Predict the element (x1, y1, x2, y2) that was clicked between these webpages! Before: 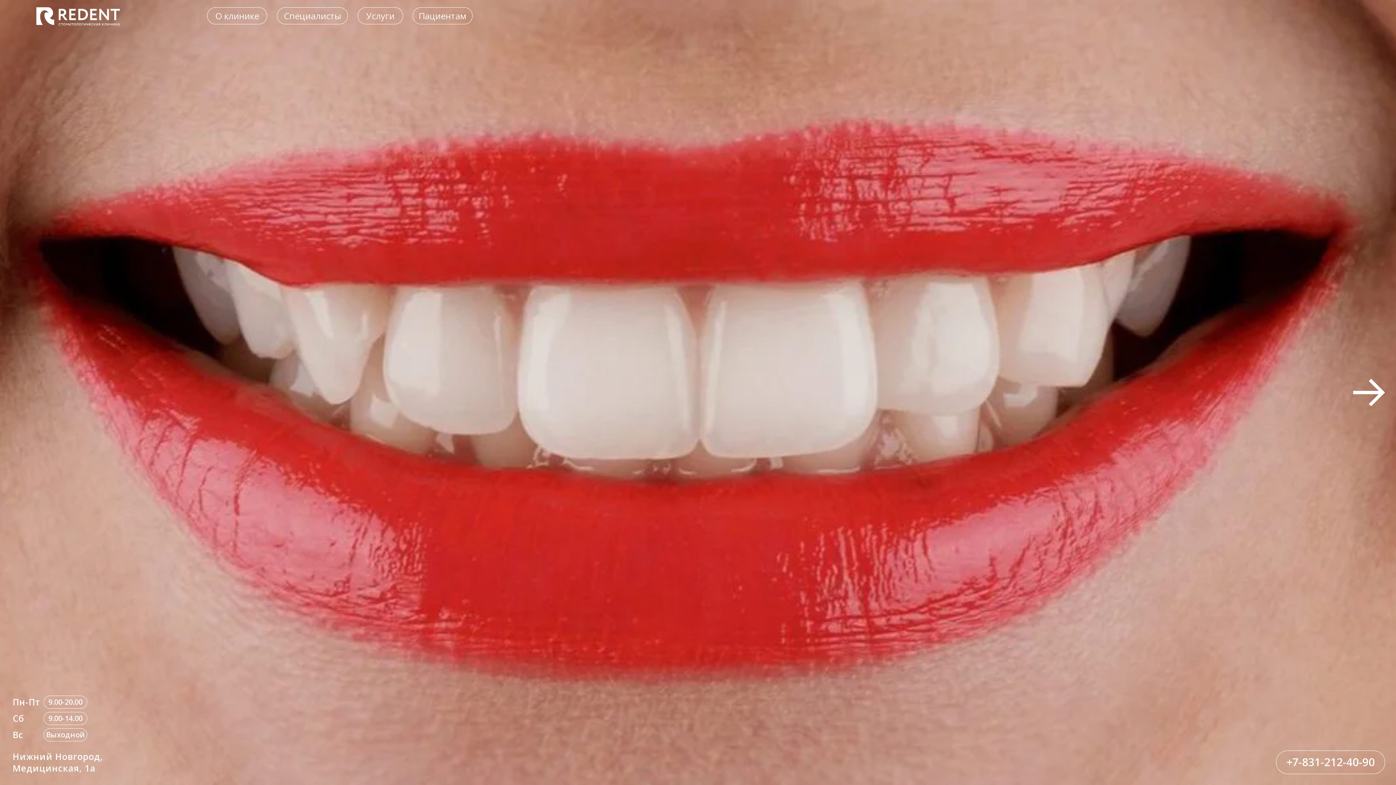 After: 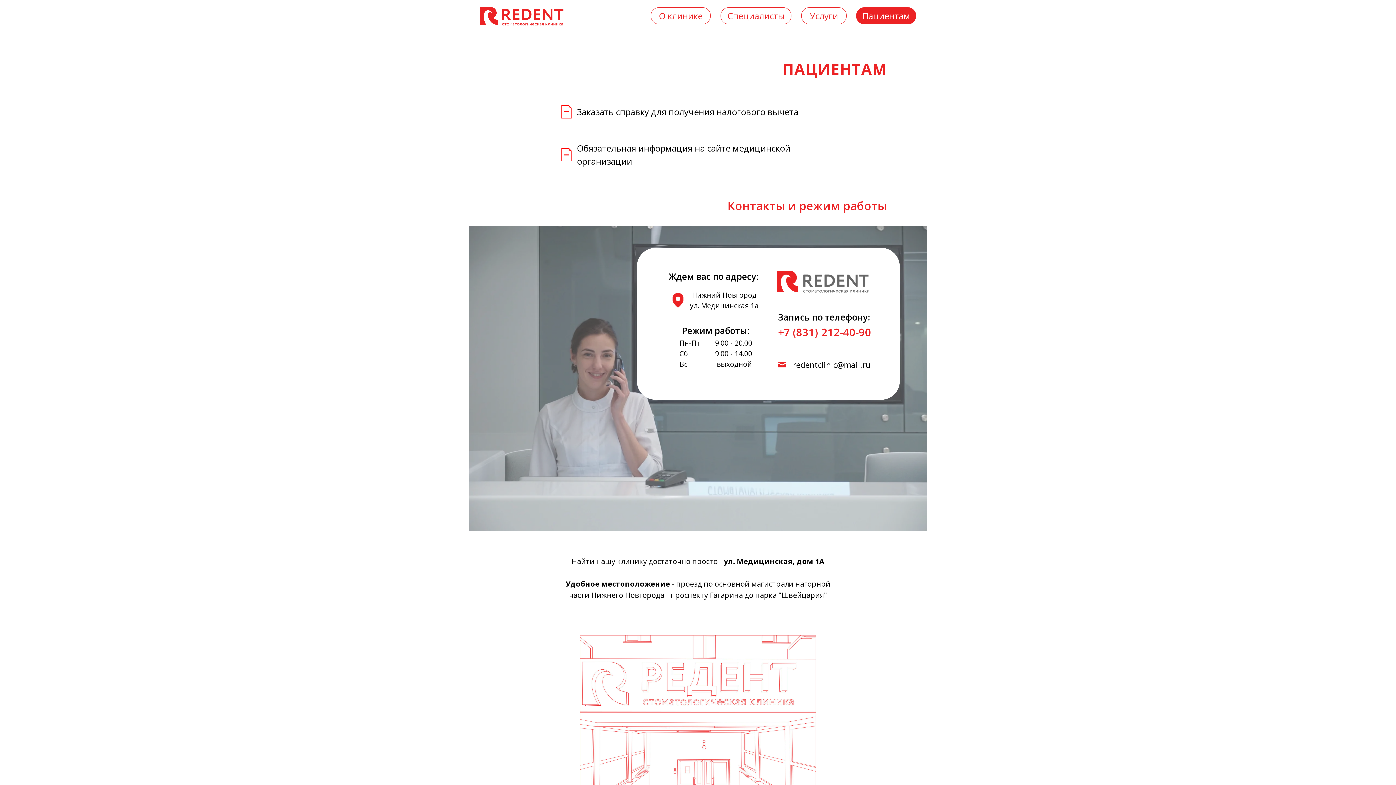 Action: bbox: (412, 7, 472, 24) label: Пациентам